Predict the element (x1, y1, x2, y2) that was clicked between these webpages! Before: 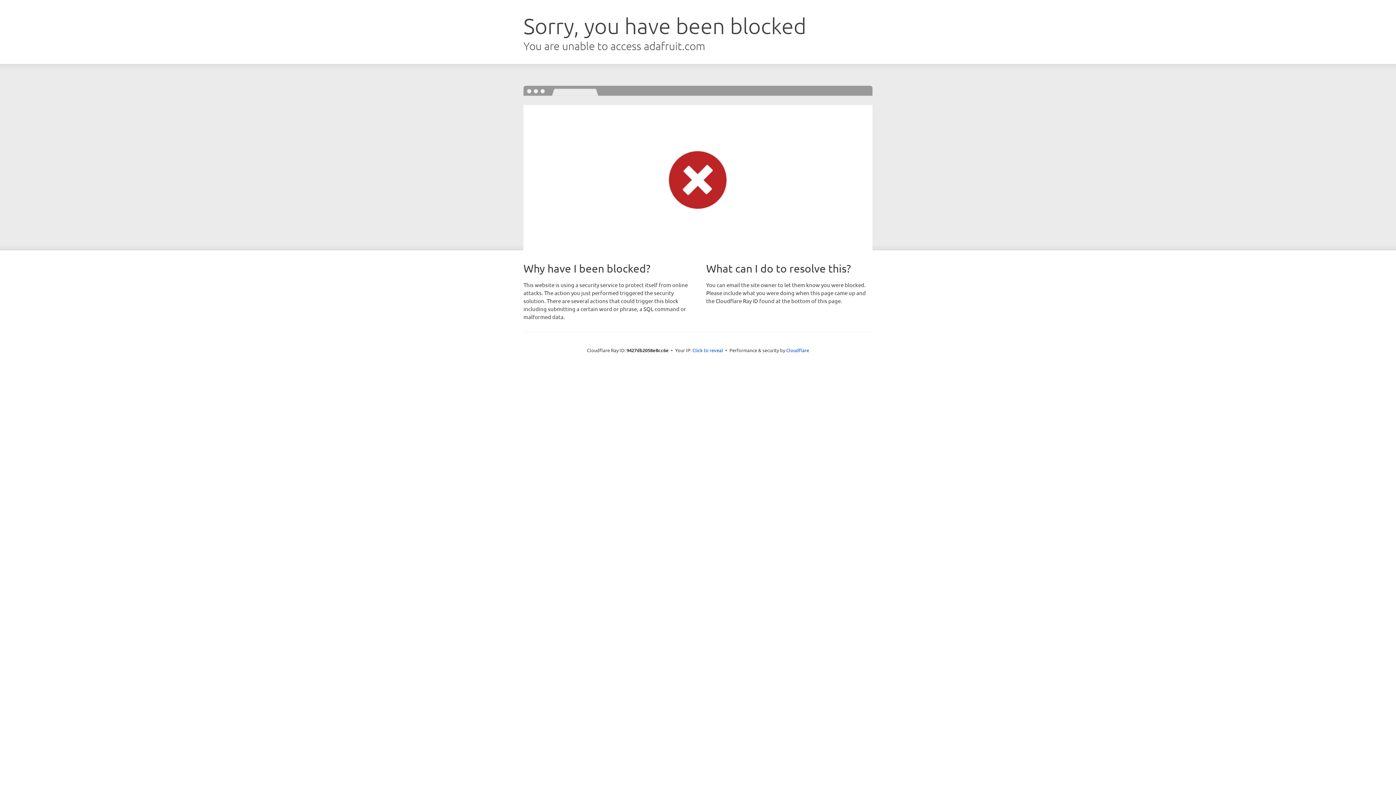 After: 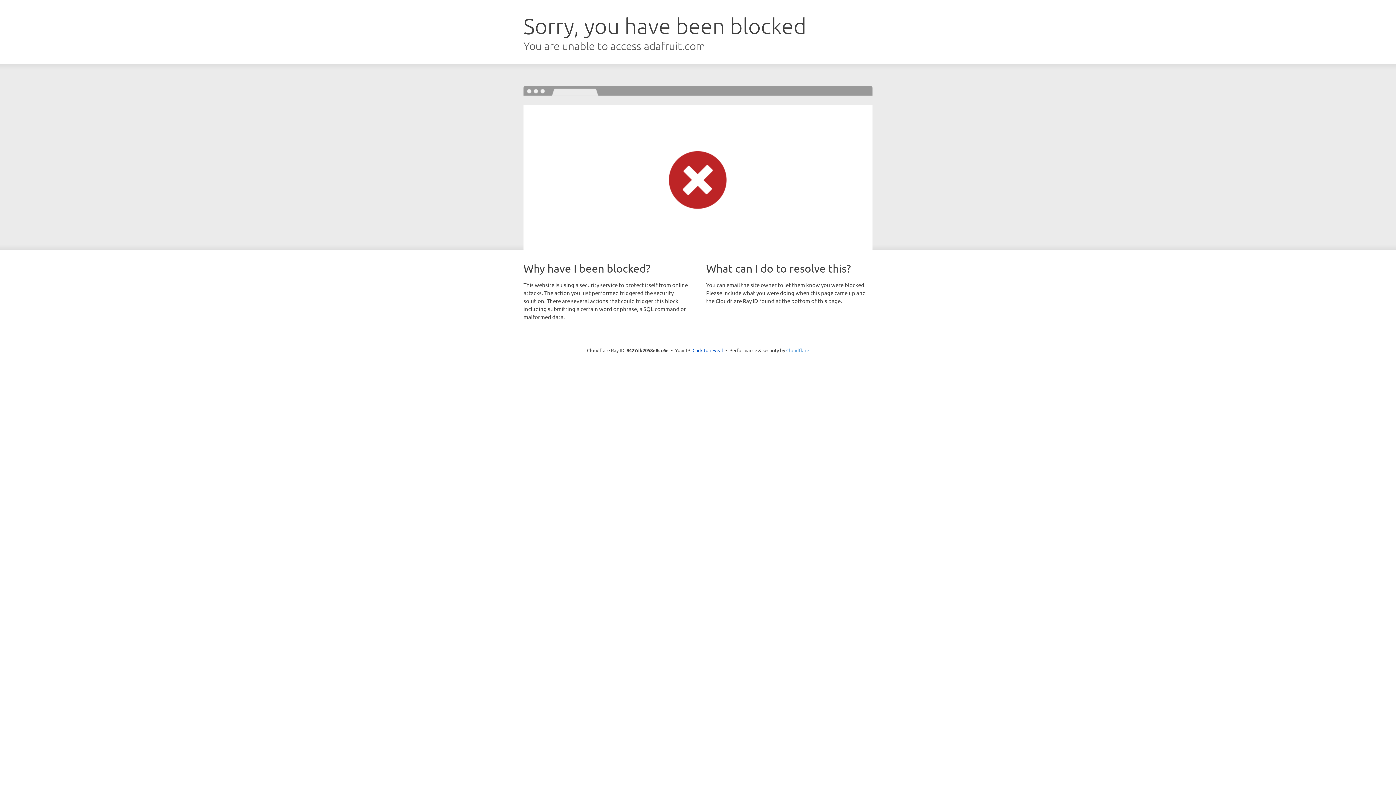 Action: bbox: (786, 347, 809, 353) label: Cloudflare